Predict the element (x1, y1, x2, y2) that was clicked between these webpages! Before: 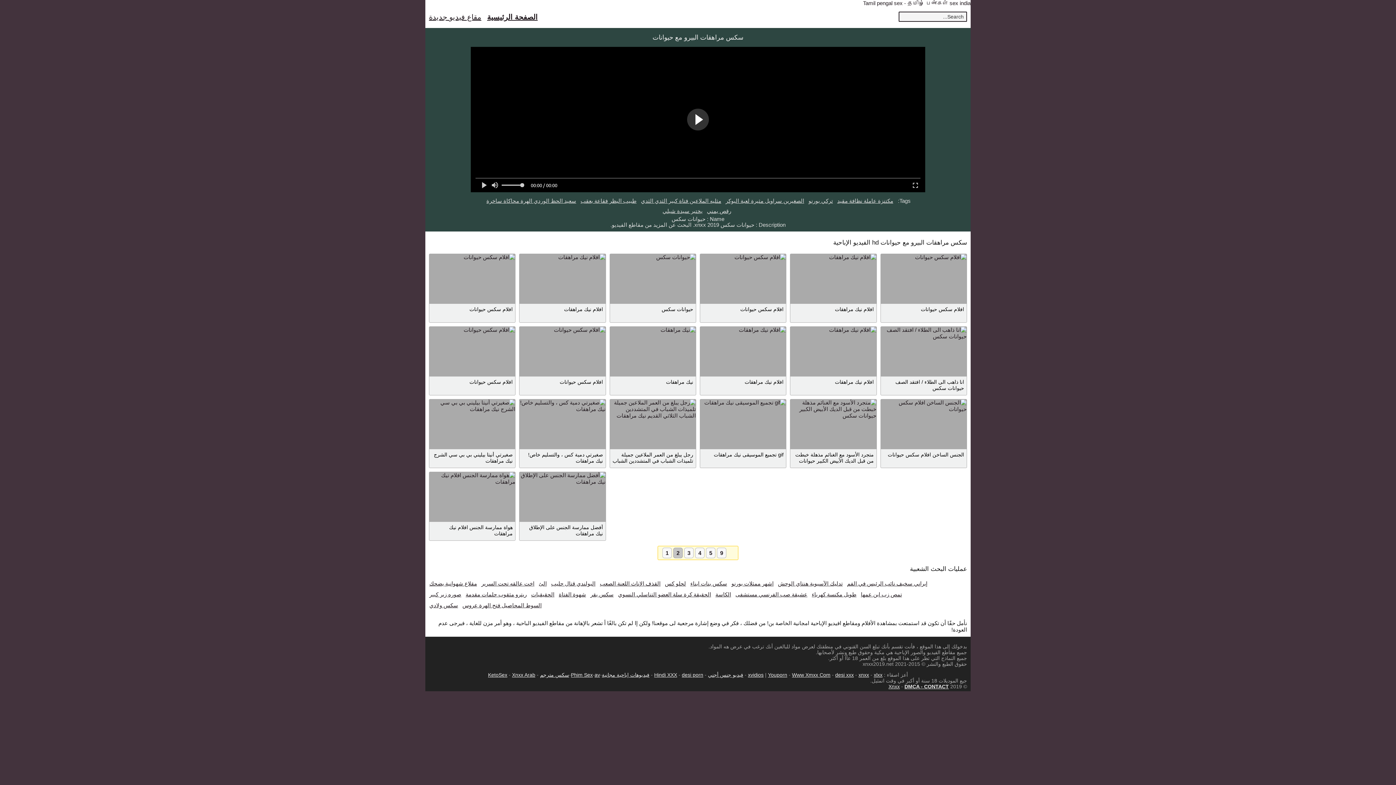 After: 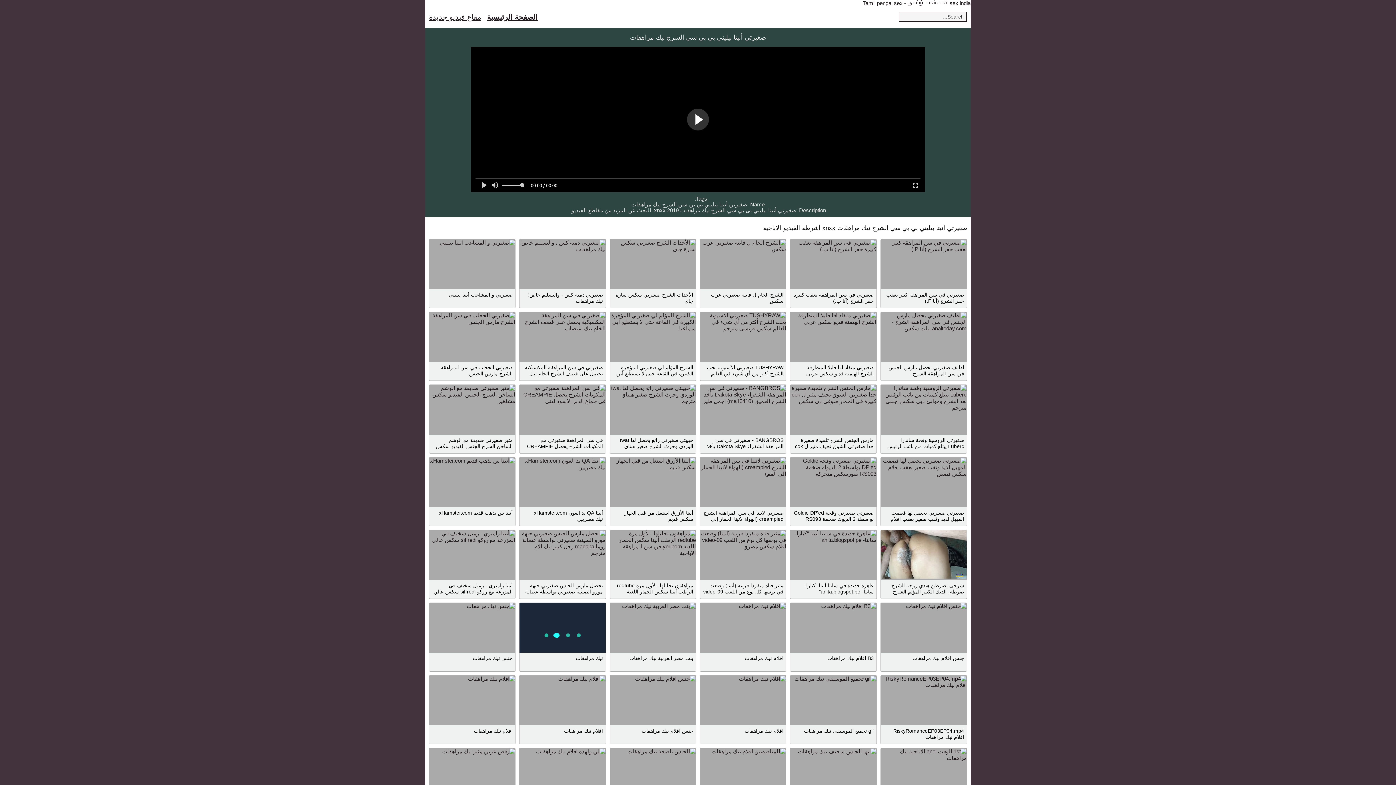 Action: bbox: (429, 399, 515, 449)